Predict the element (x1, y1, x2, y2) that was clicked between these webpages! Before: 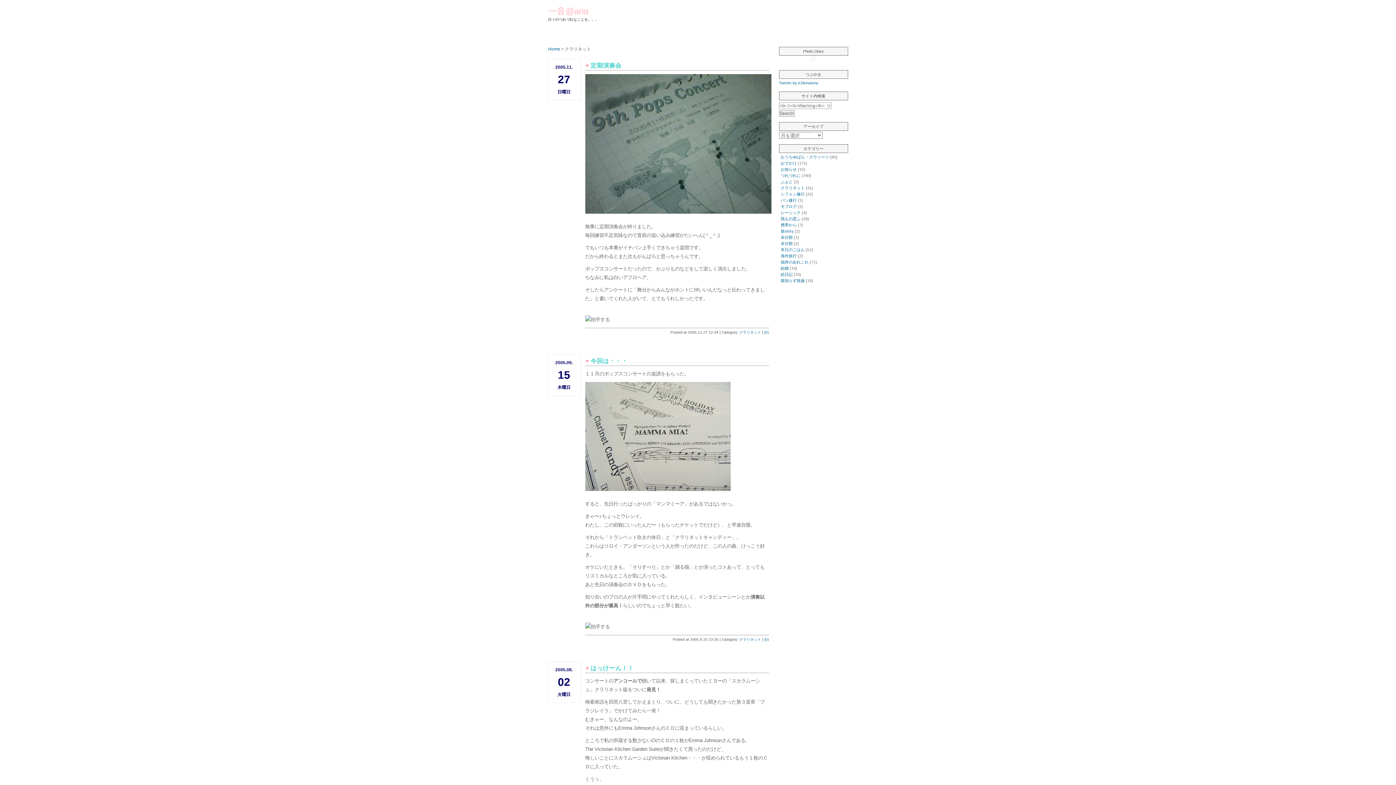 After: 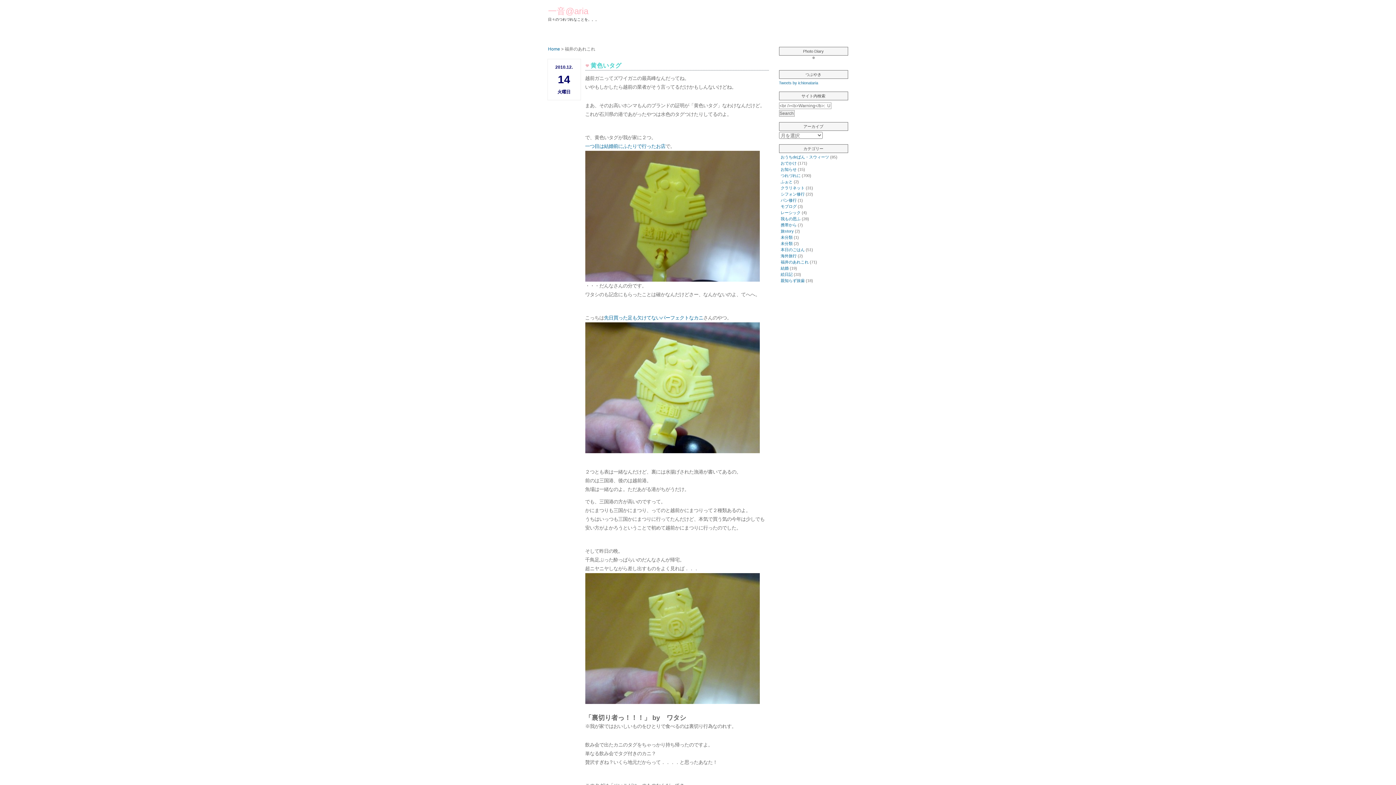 Action: bbox: (780, 260, 808, 264) label: 福井のあれこれ